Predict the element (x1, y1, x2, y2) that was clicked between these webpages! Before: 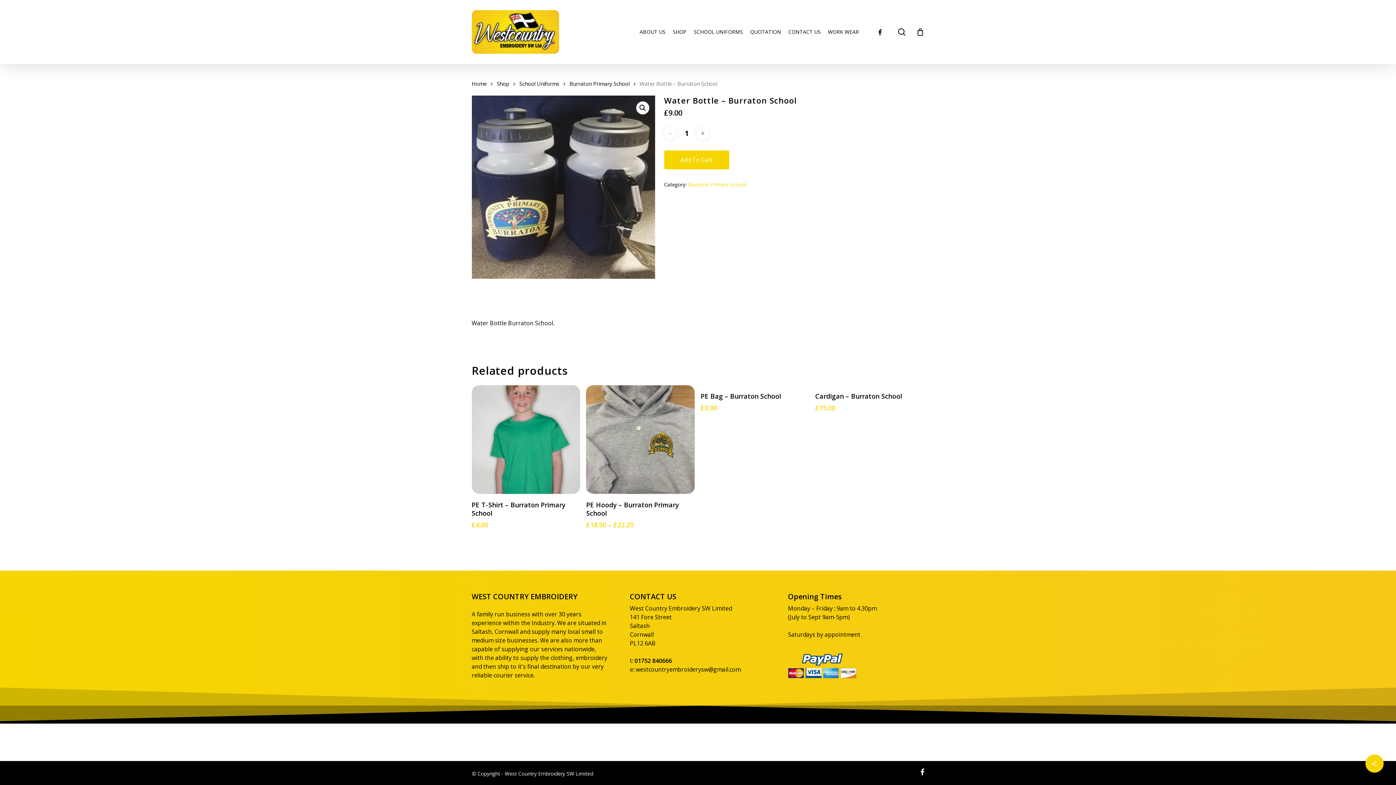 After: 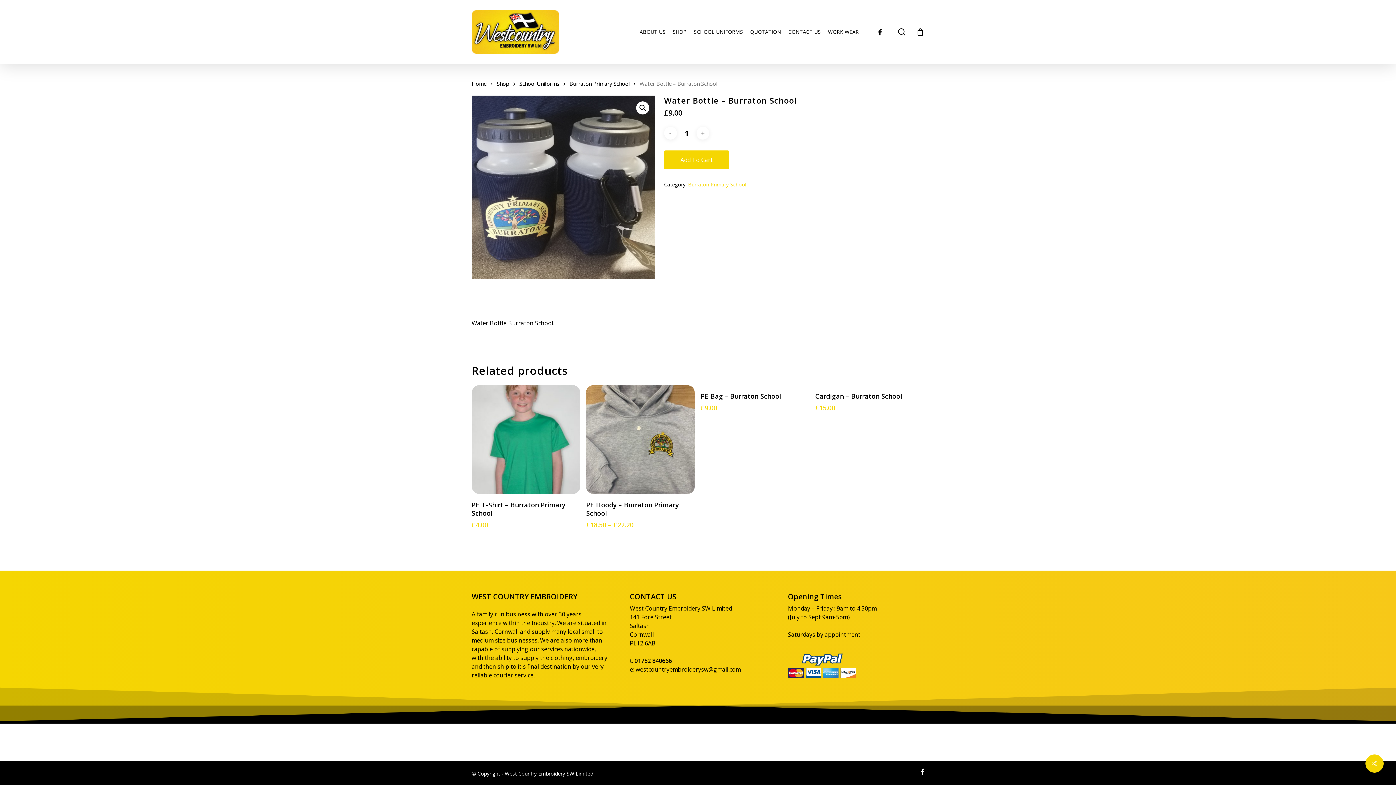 Action: bbox: (635, 665, 740, 673) label: westcountryembroiderysw@gmail.com